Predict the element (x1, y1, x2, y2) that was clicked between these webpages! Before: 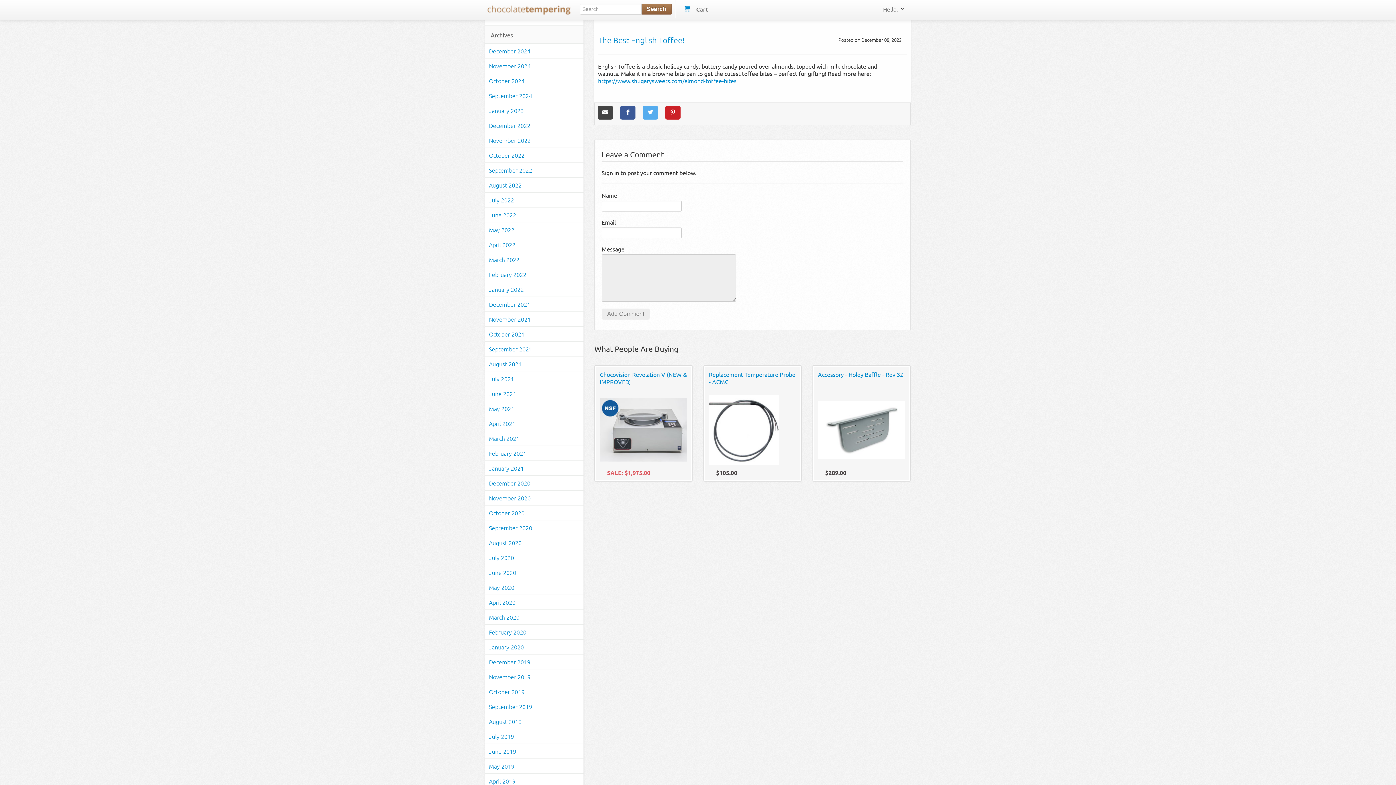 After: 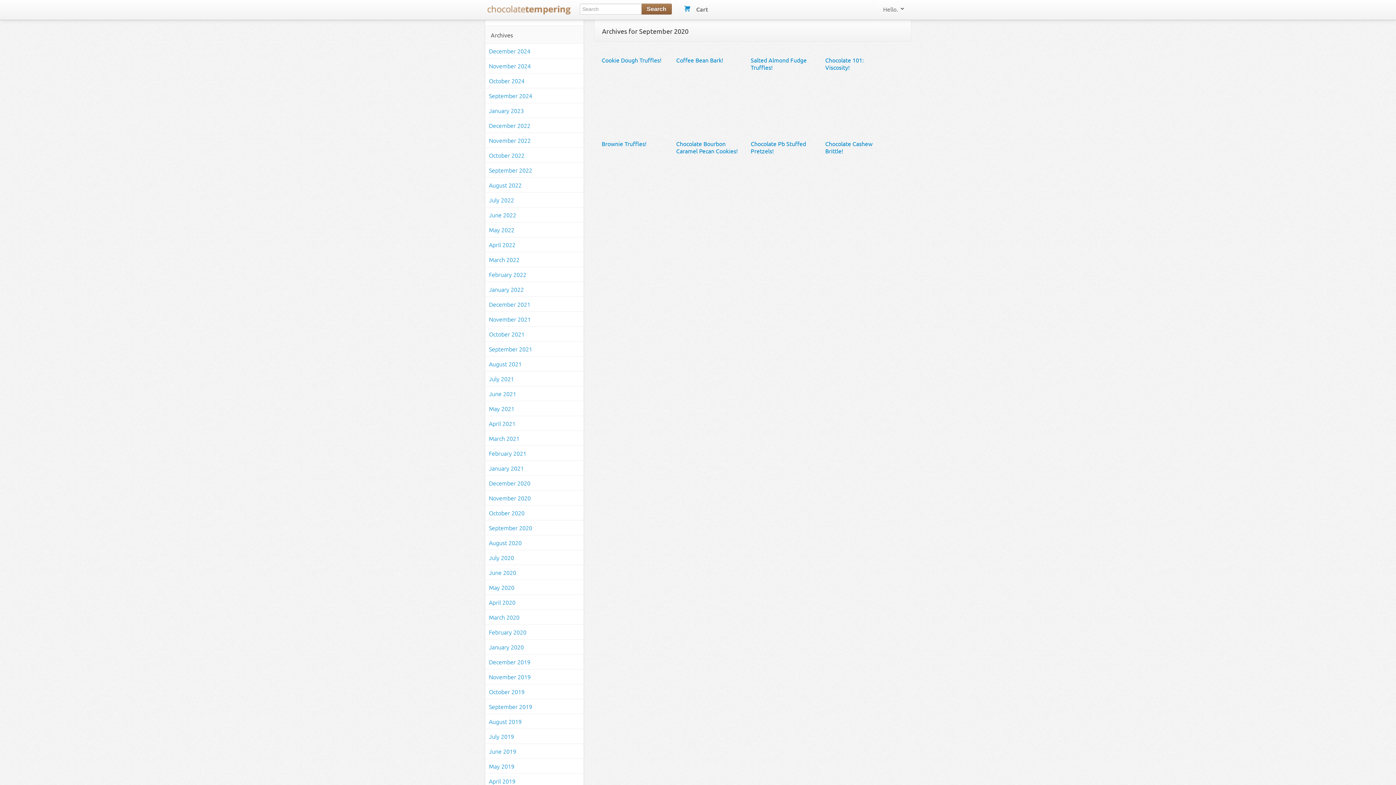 Action: label: September 2020 bbox: (485, 520, 583, 535)